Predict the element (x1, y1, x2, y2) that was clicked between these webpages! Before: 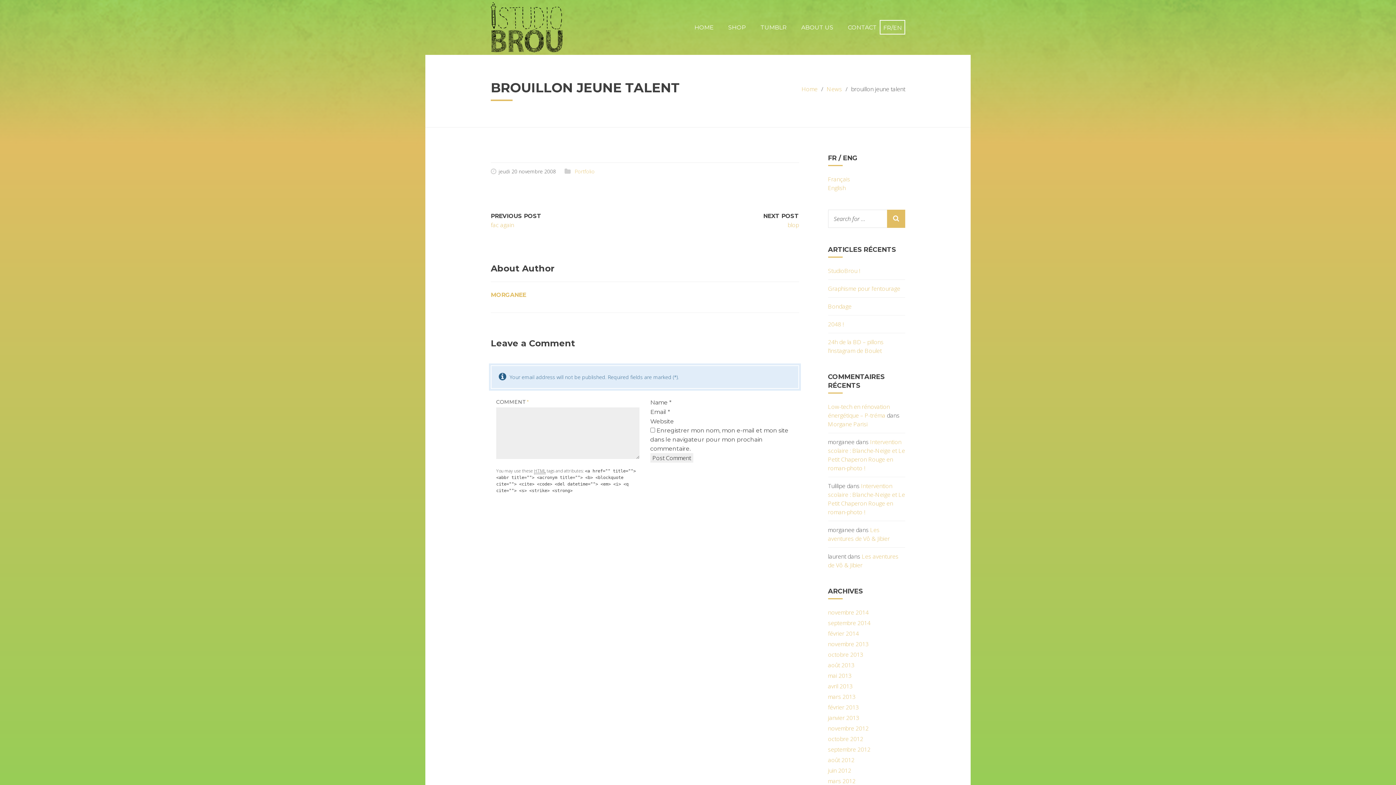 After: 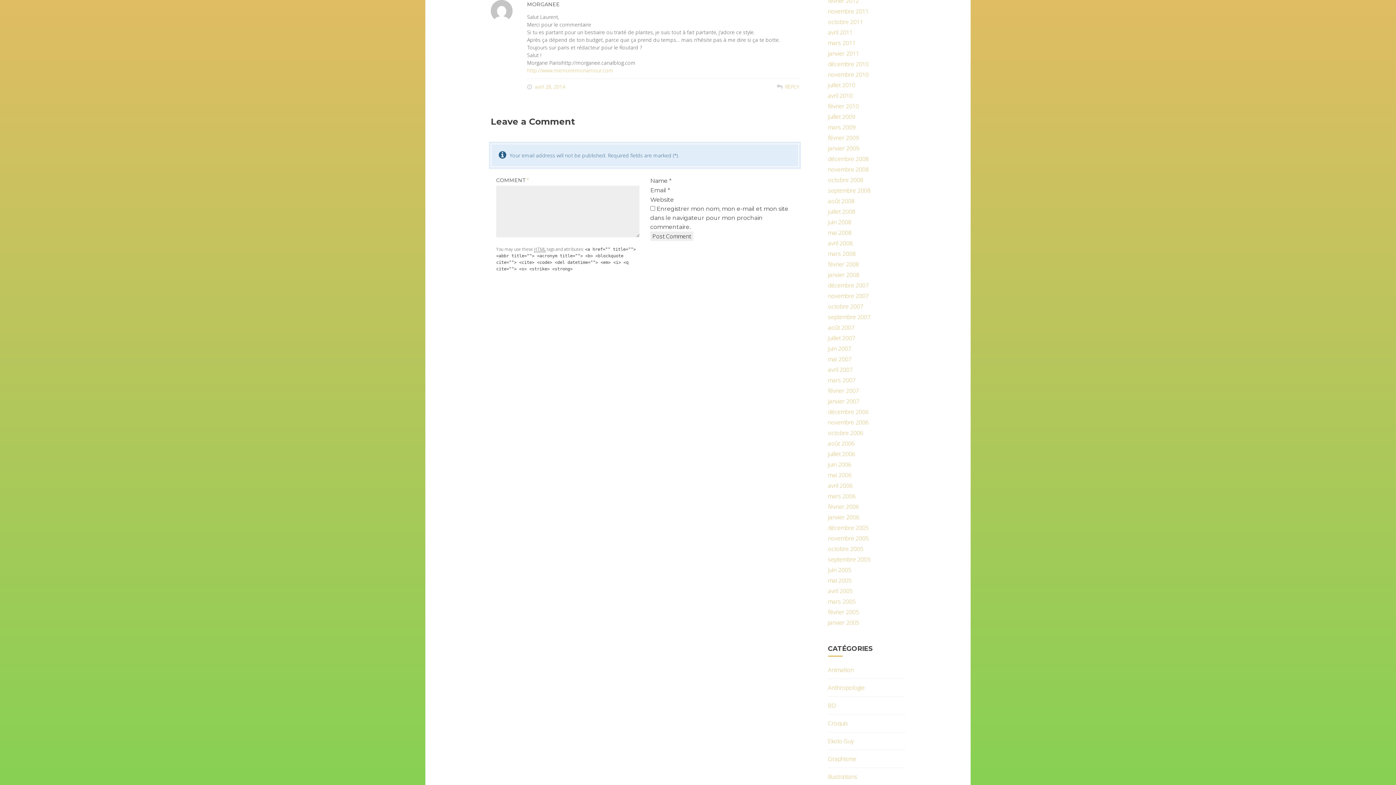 Action: bbox: (828, 526, 890, 543) label: Les aventures de Vô & Jibier